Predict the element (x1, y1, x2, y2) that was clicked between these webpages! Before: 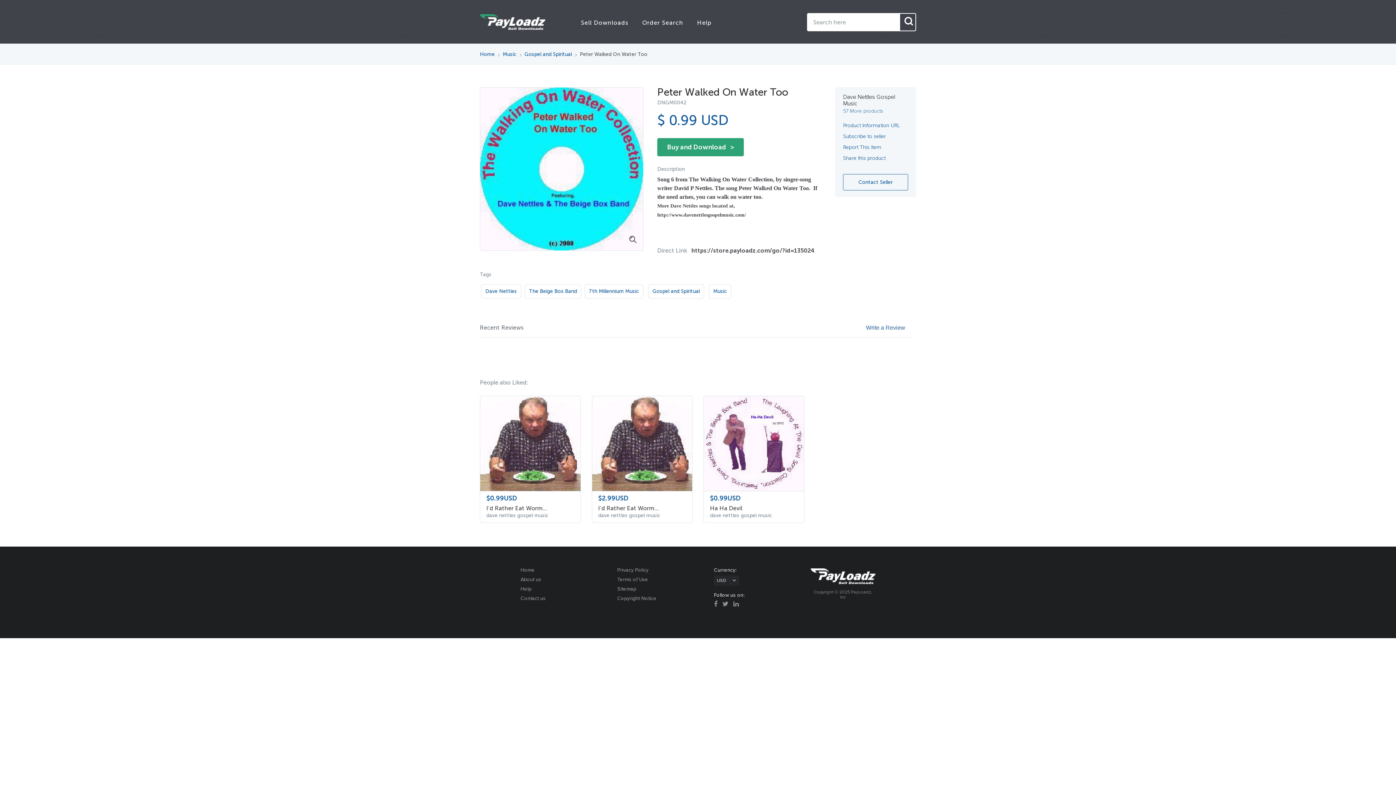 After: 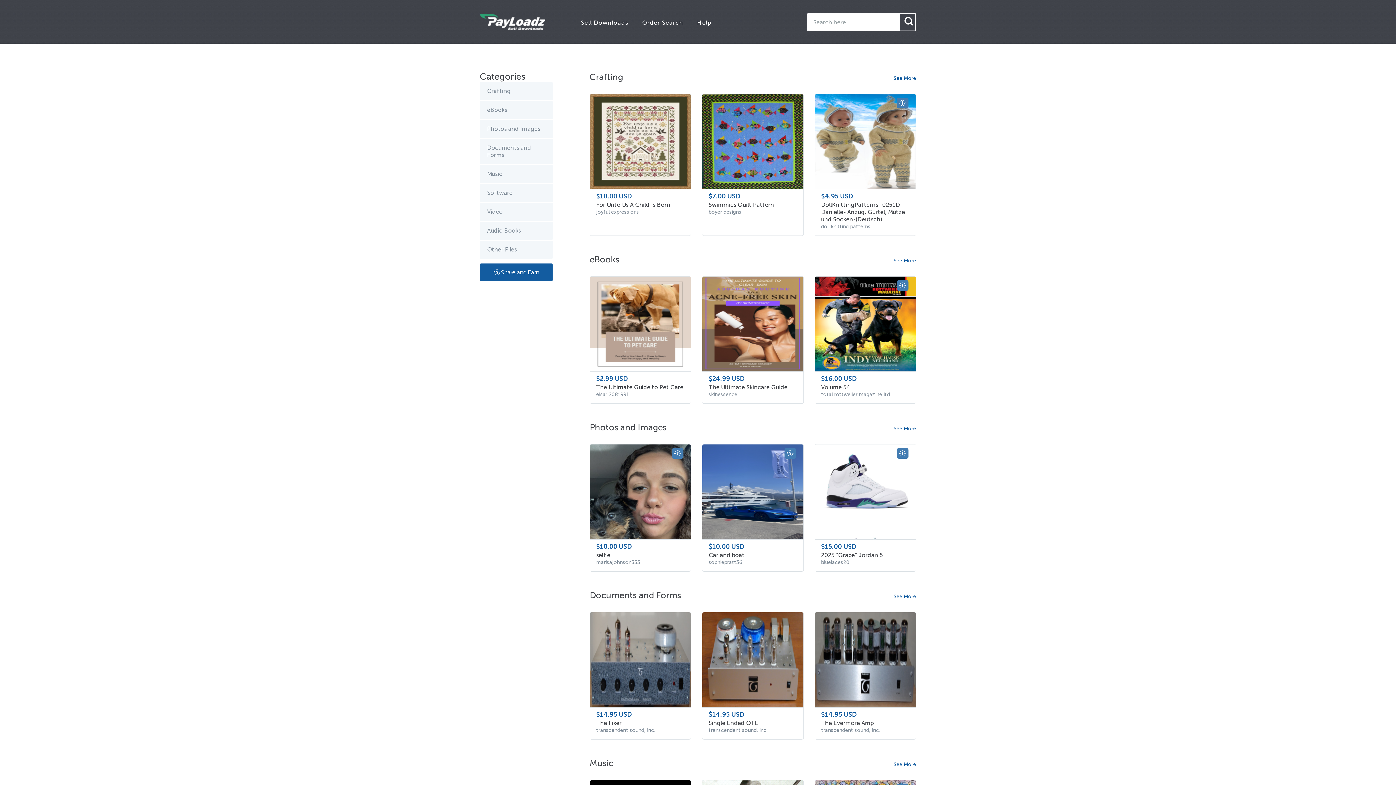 Action: bbox: (480, 51, 494, 57) label: Home